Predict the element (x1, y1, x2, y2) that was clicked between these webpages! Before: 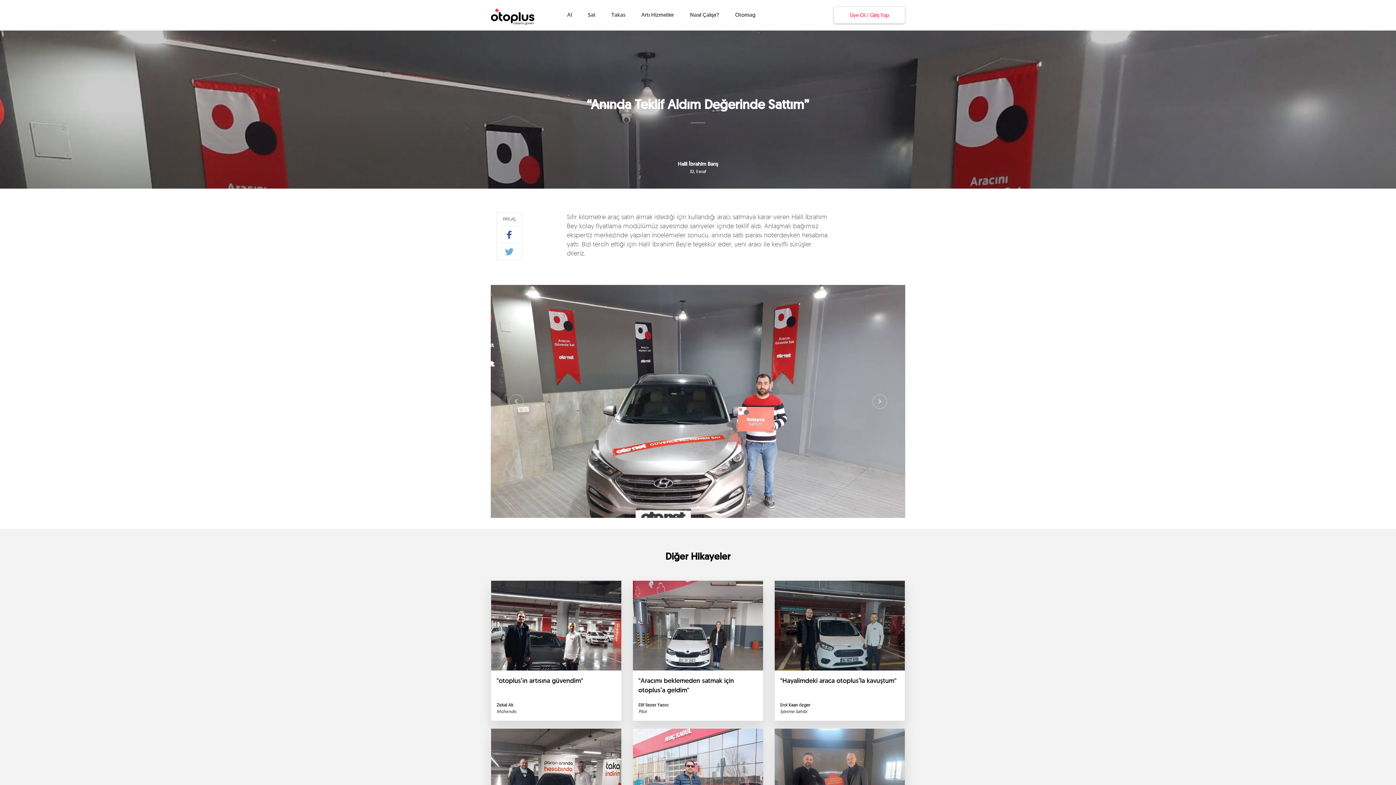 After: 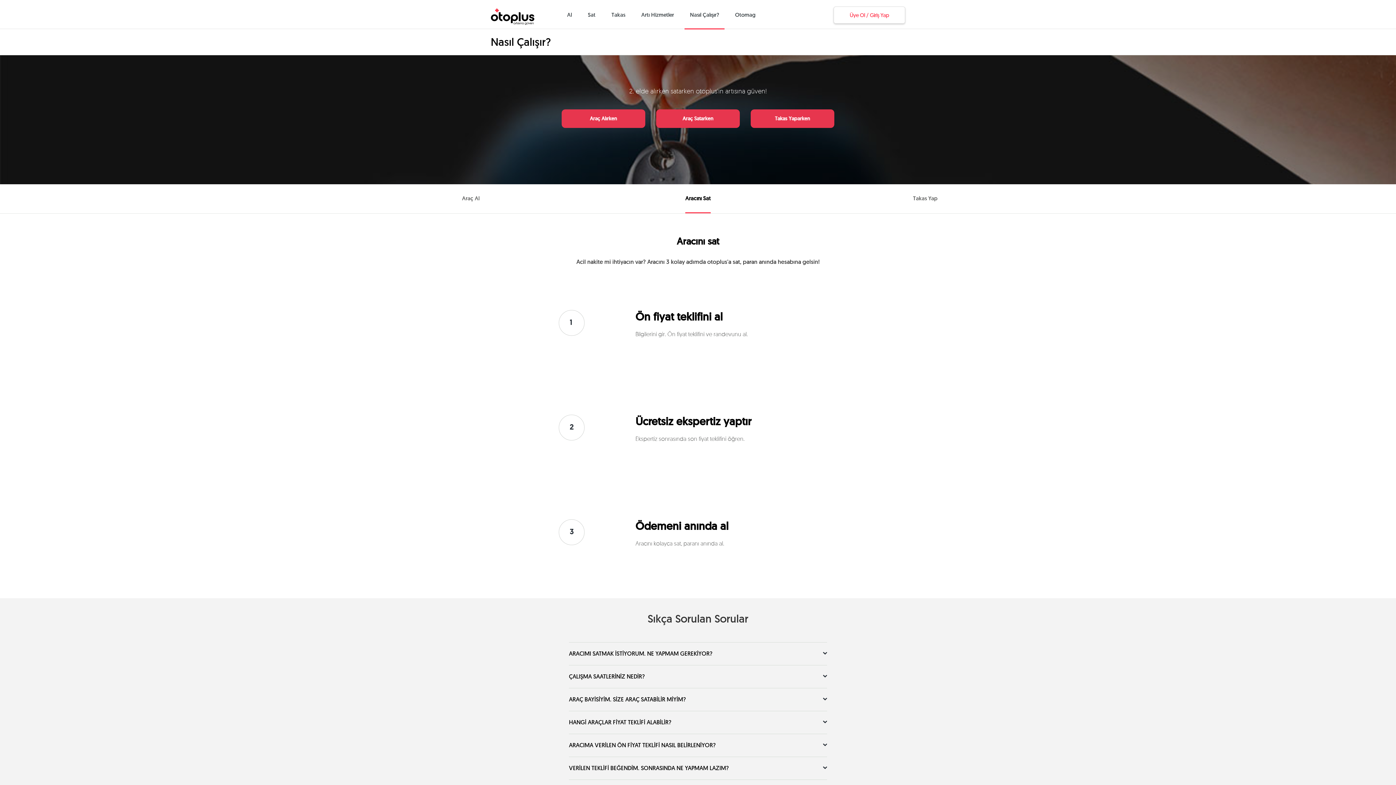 Action: bbox: (684, 11, 724, 18) label: Nasıl Çalışır?